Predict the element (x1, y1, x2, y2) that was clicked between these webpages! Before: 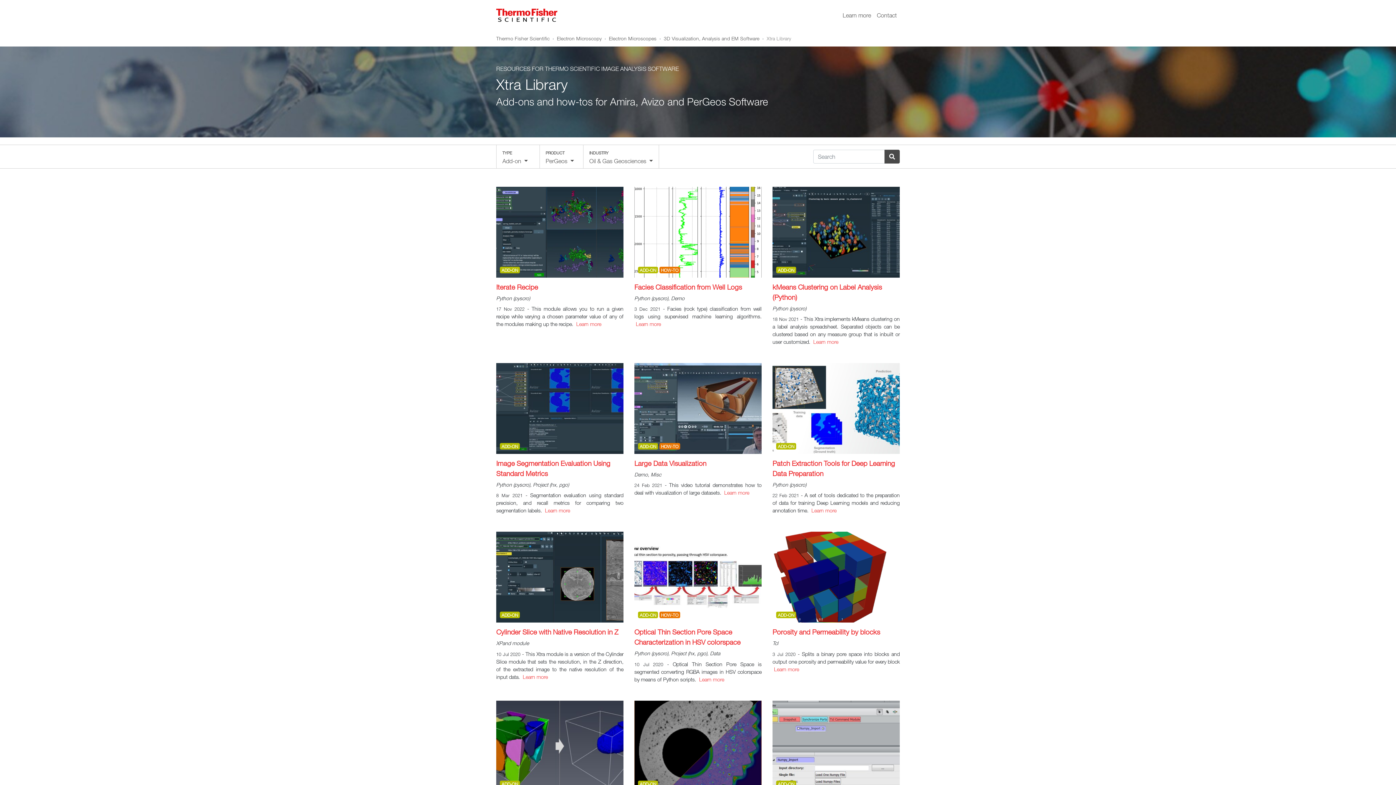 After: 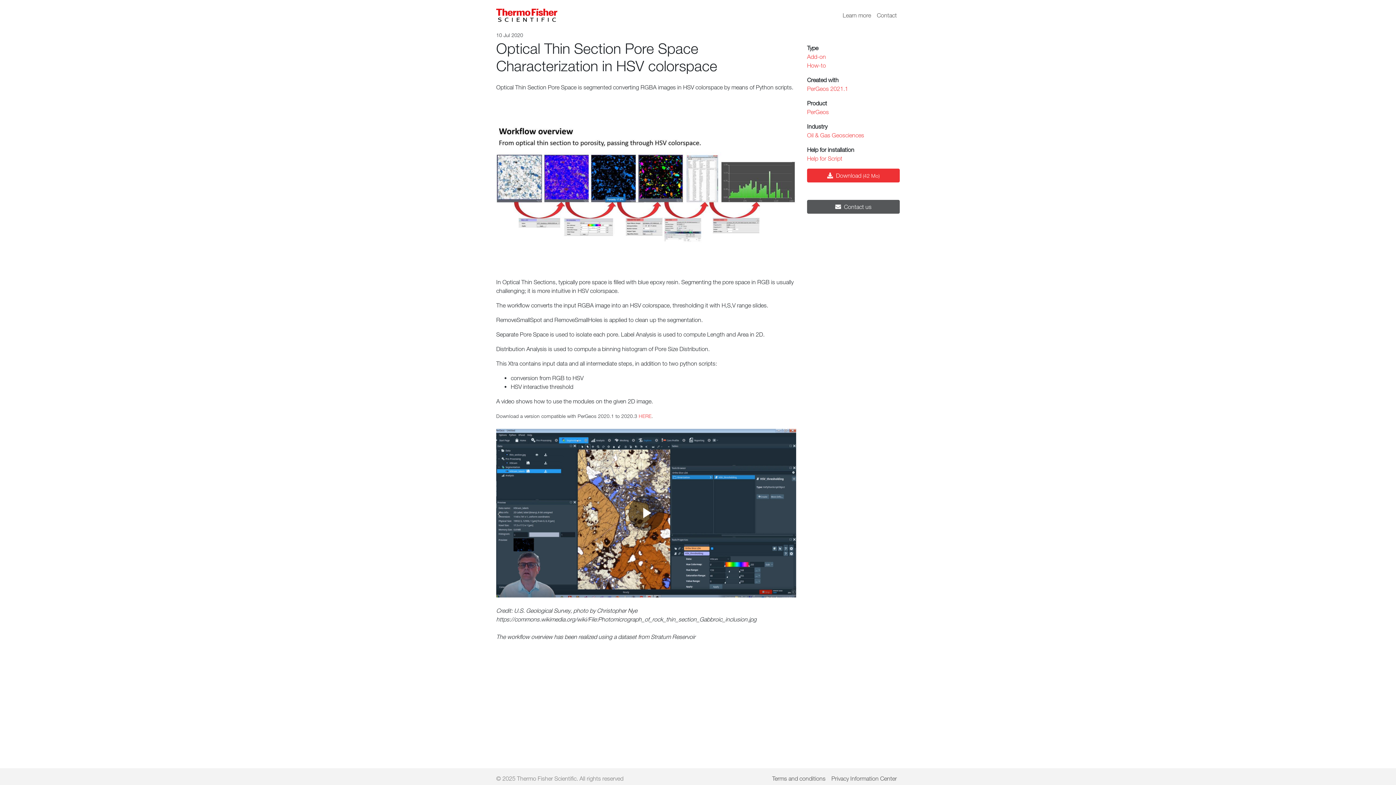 Action: label: Learn more bbox: (699, 676, 724, 682)